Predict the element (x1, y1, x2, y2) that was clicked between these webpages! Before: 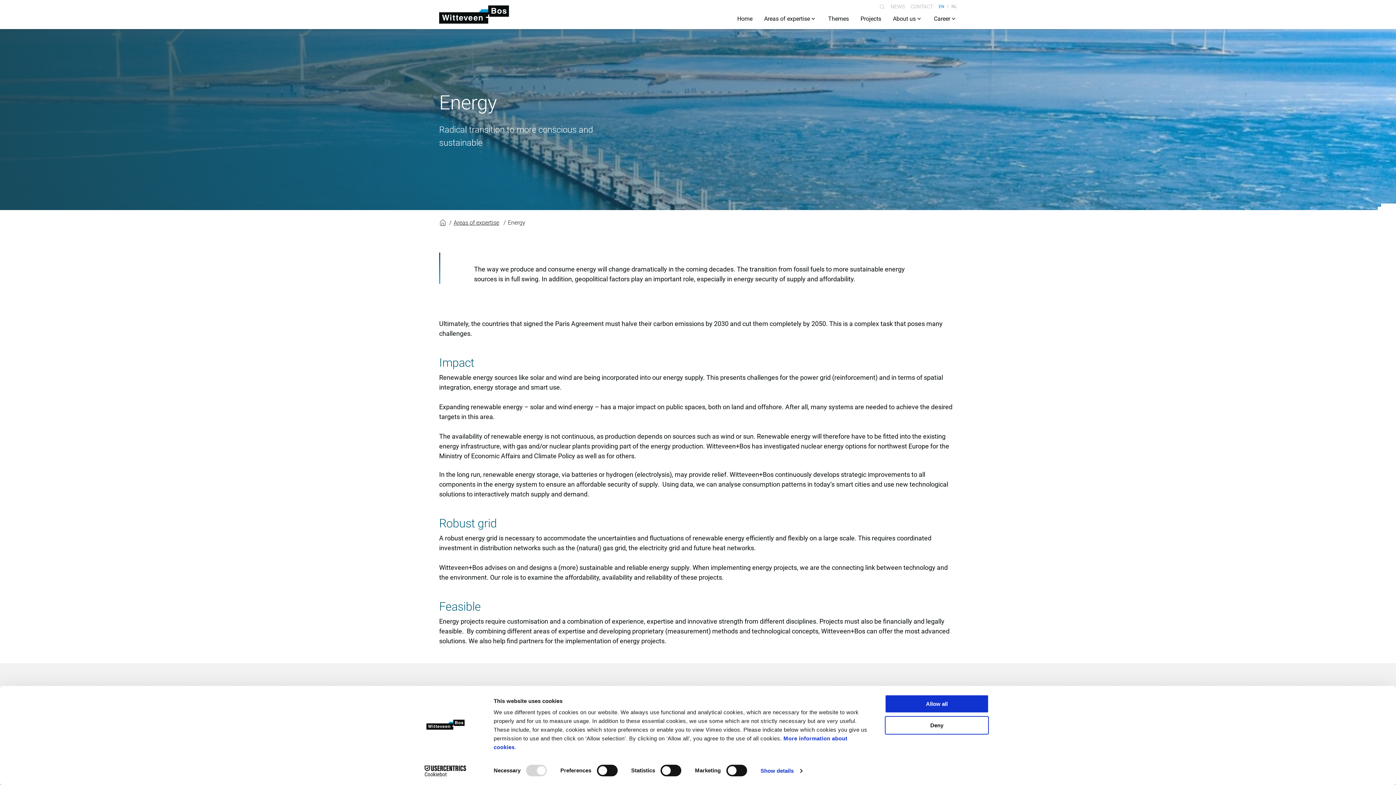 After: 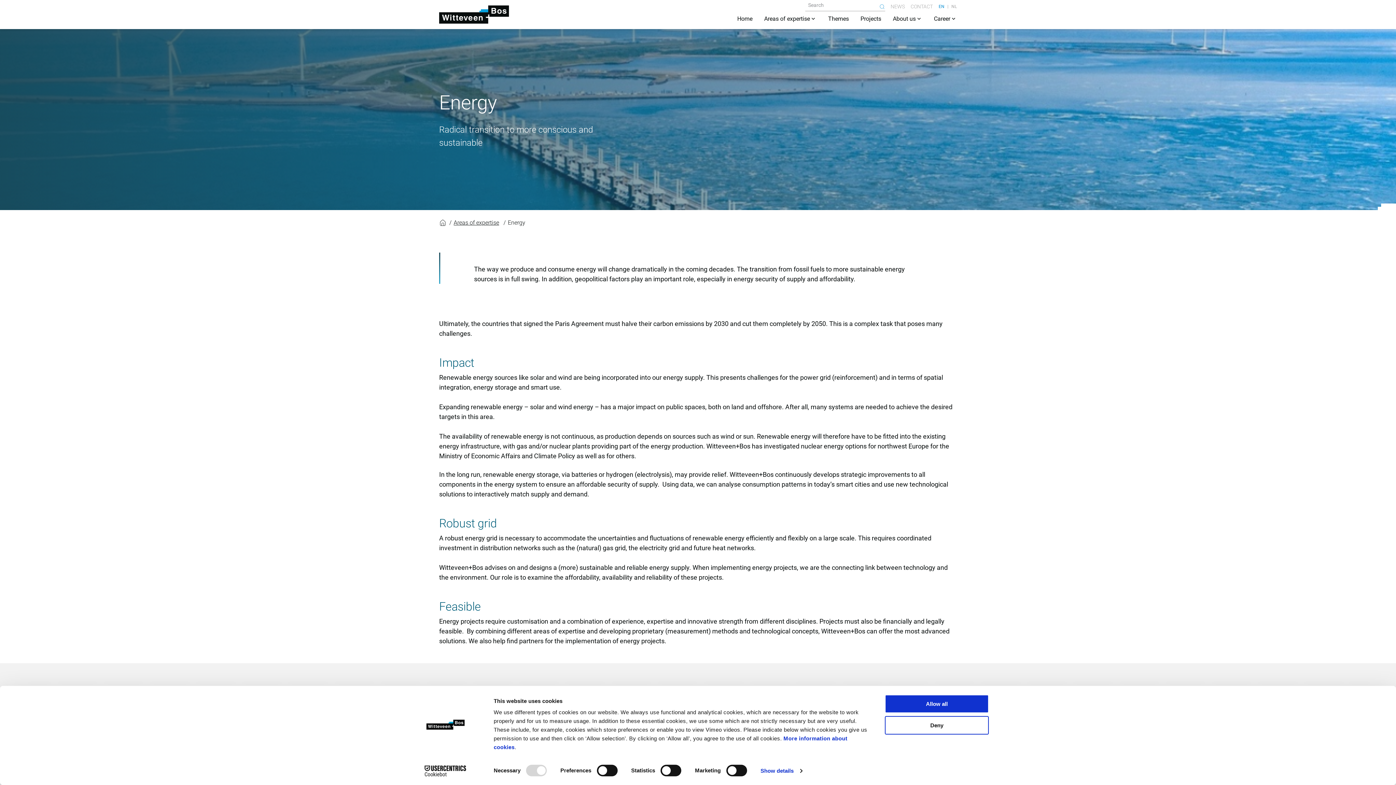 Action: bbox: (879, 3, 885, 9)